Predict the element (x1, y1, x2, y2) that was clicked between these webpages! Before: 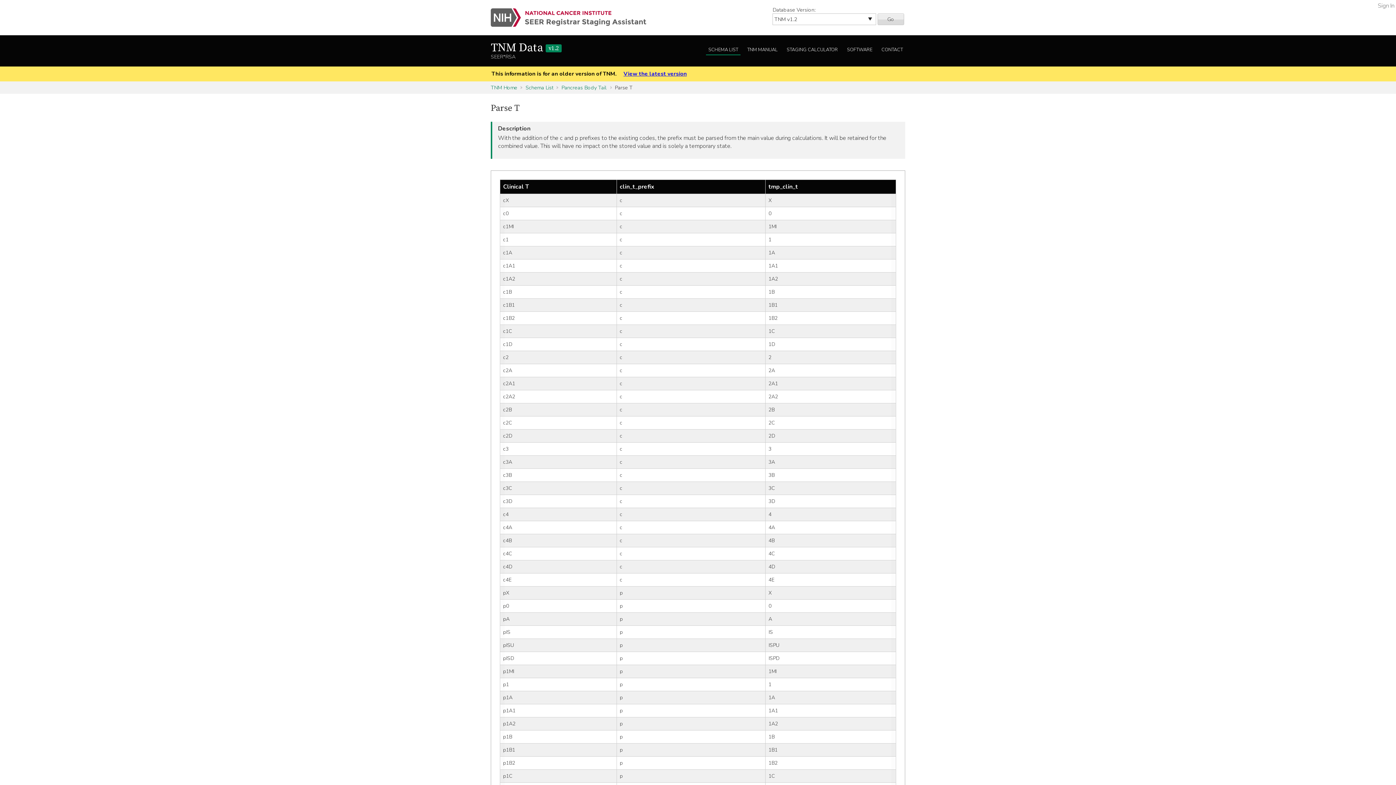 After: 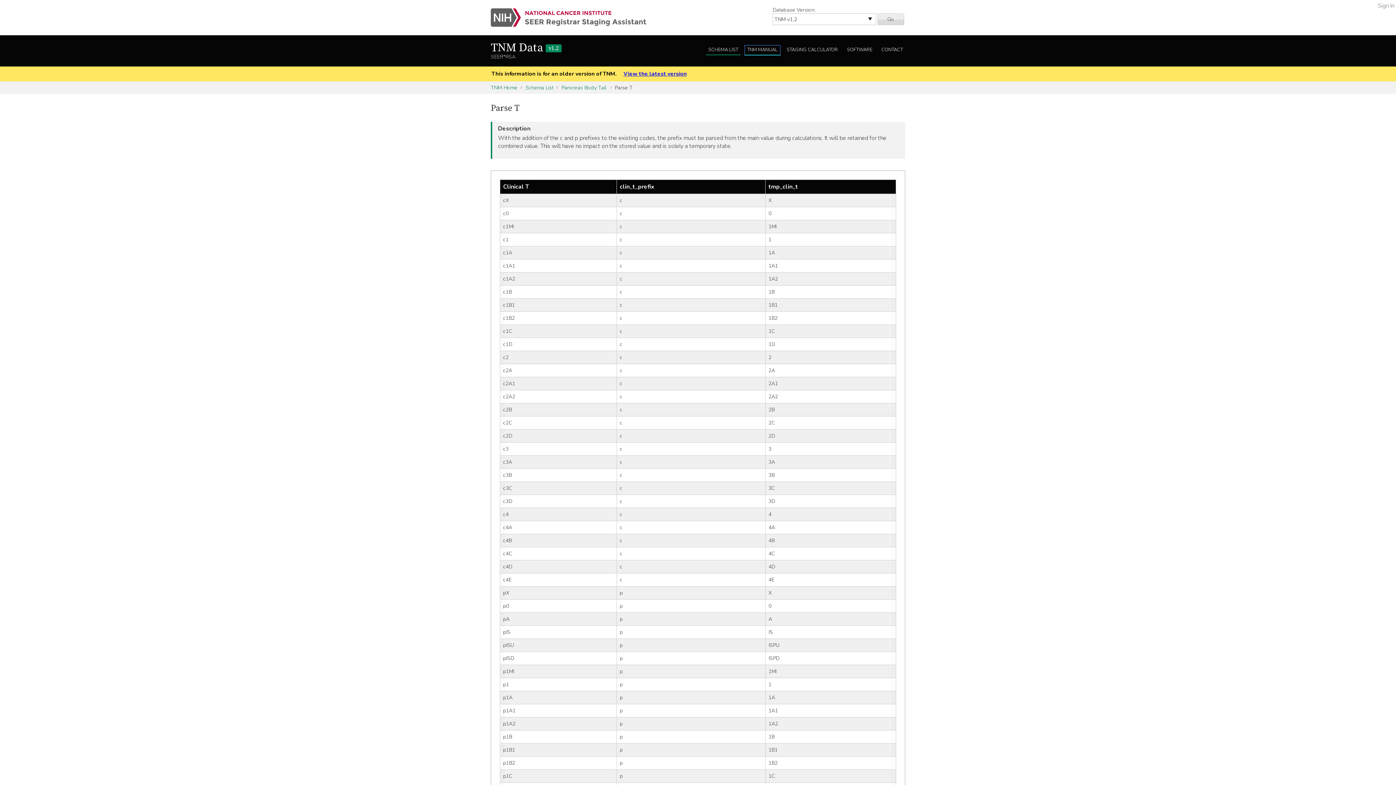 Action: bbox: (745, 45, 780, 55) label: TNM MANUAL